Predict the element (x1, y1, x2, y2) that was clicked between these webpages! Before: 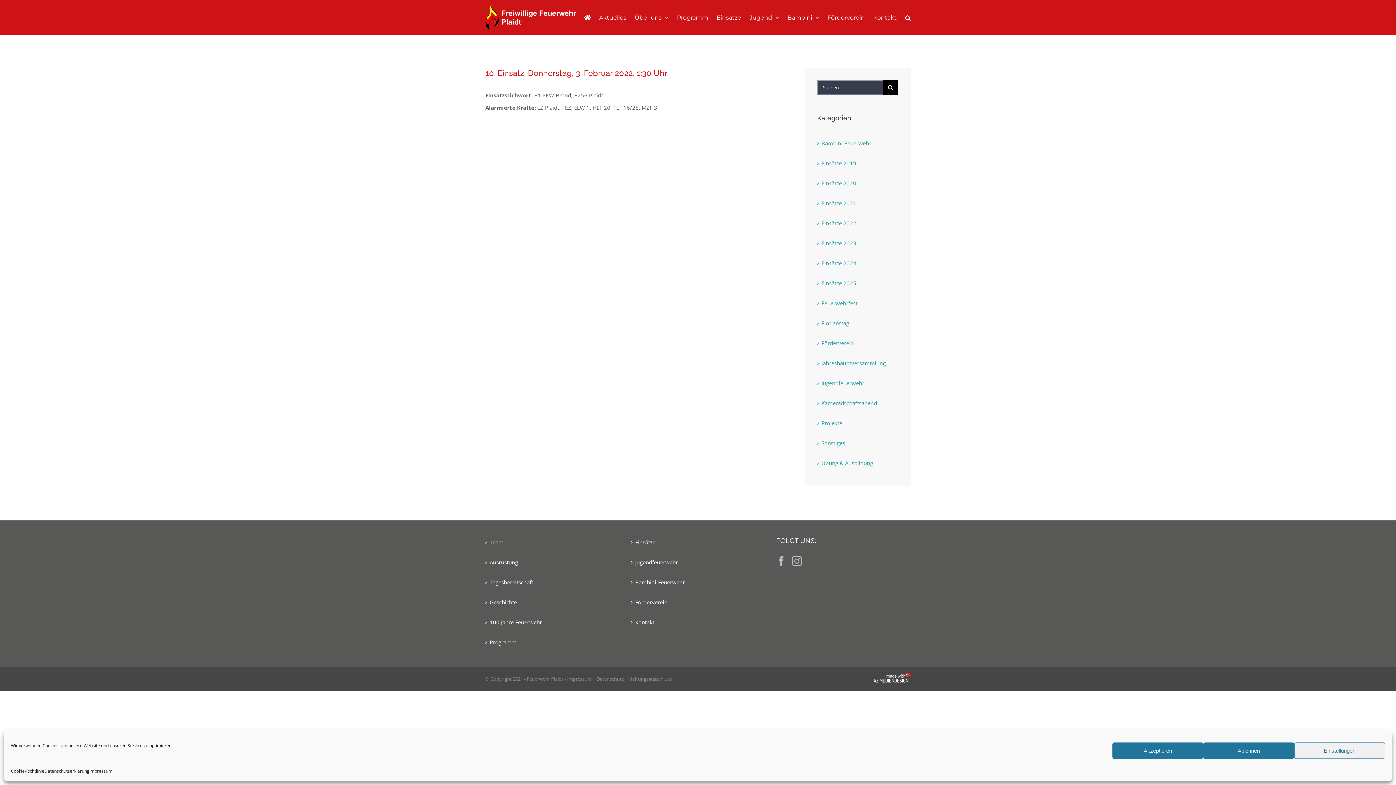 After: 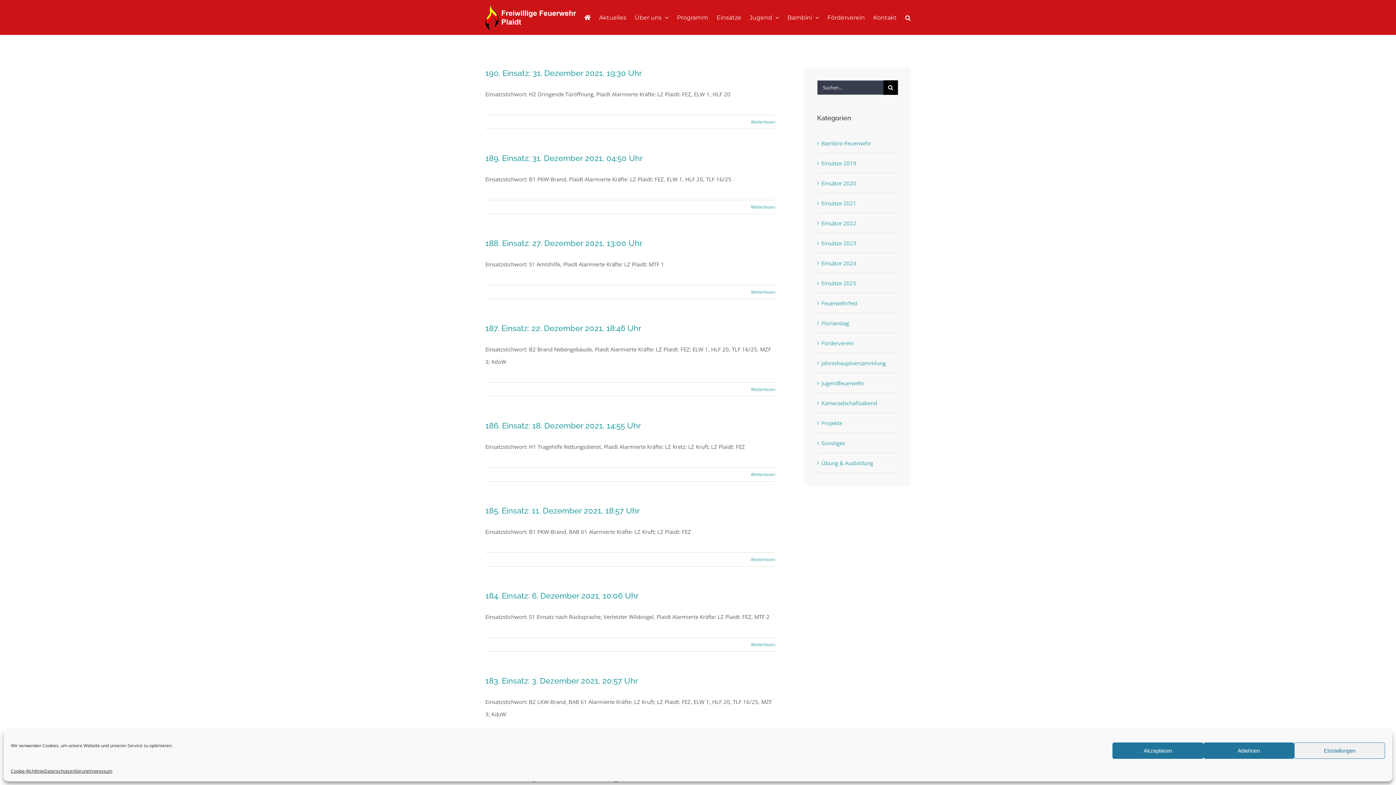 Action: bbox: (821, 197, 894, 209) label: Einsätze 2021